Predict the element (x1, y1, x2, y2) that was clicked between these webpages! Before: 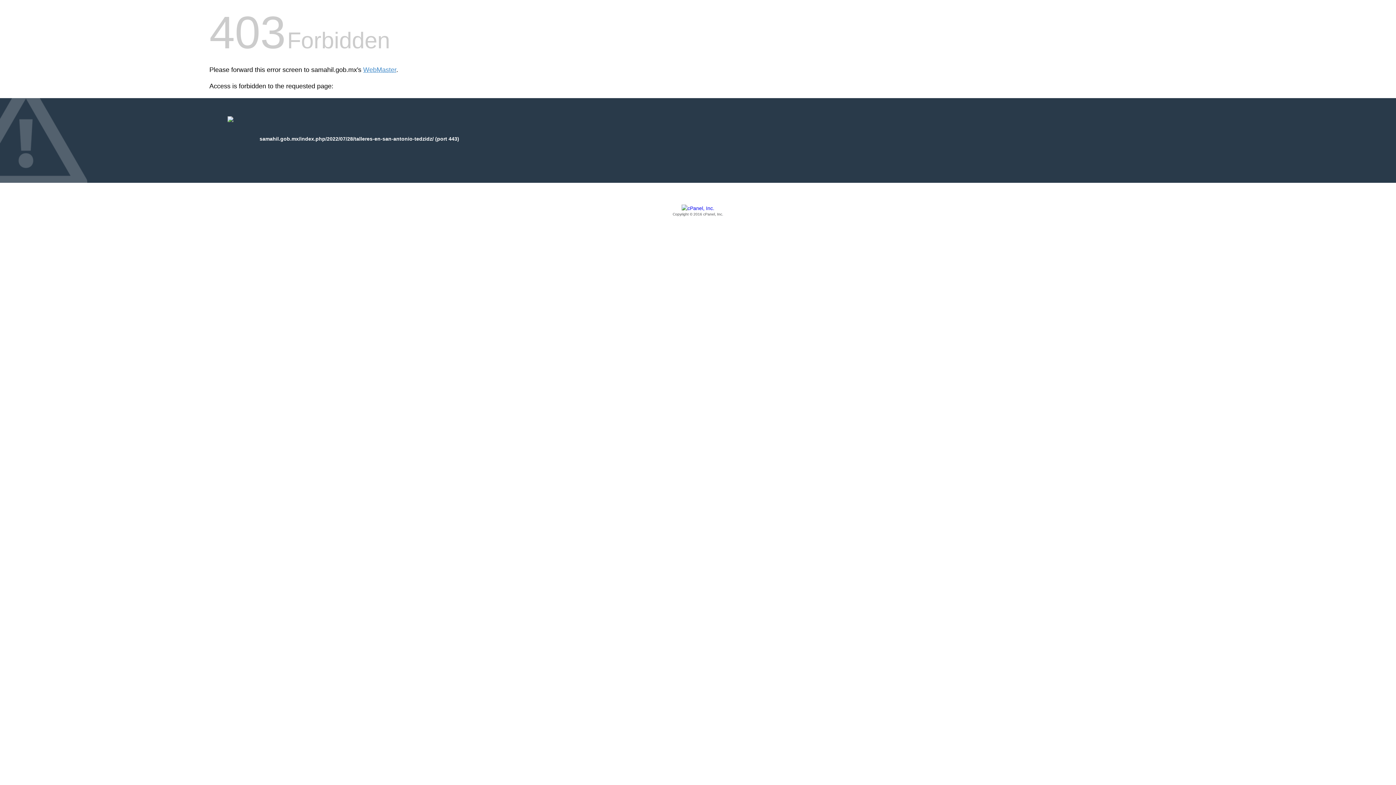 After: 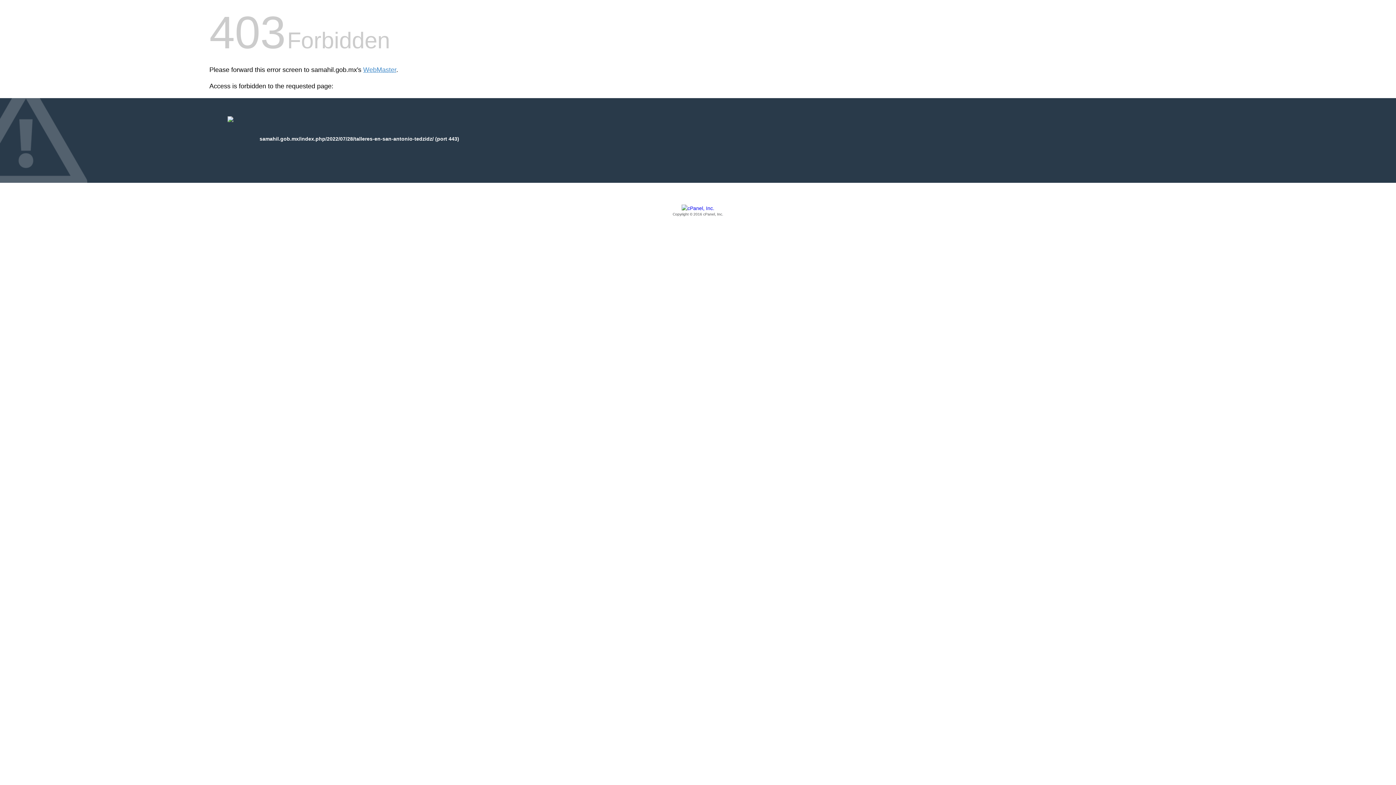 Action: label: Copyright © 2016 cPanel, Inc. bbox: (209, 205, 1186, 217)